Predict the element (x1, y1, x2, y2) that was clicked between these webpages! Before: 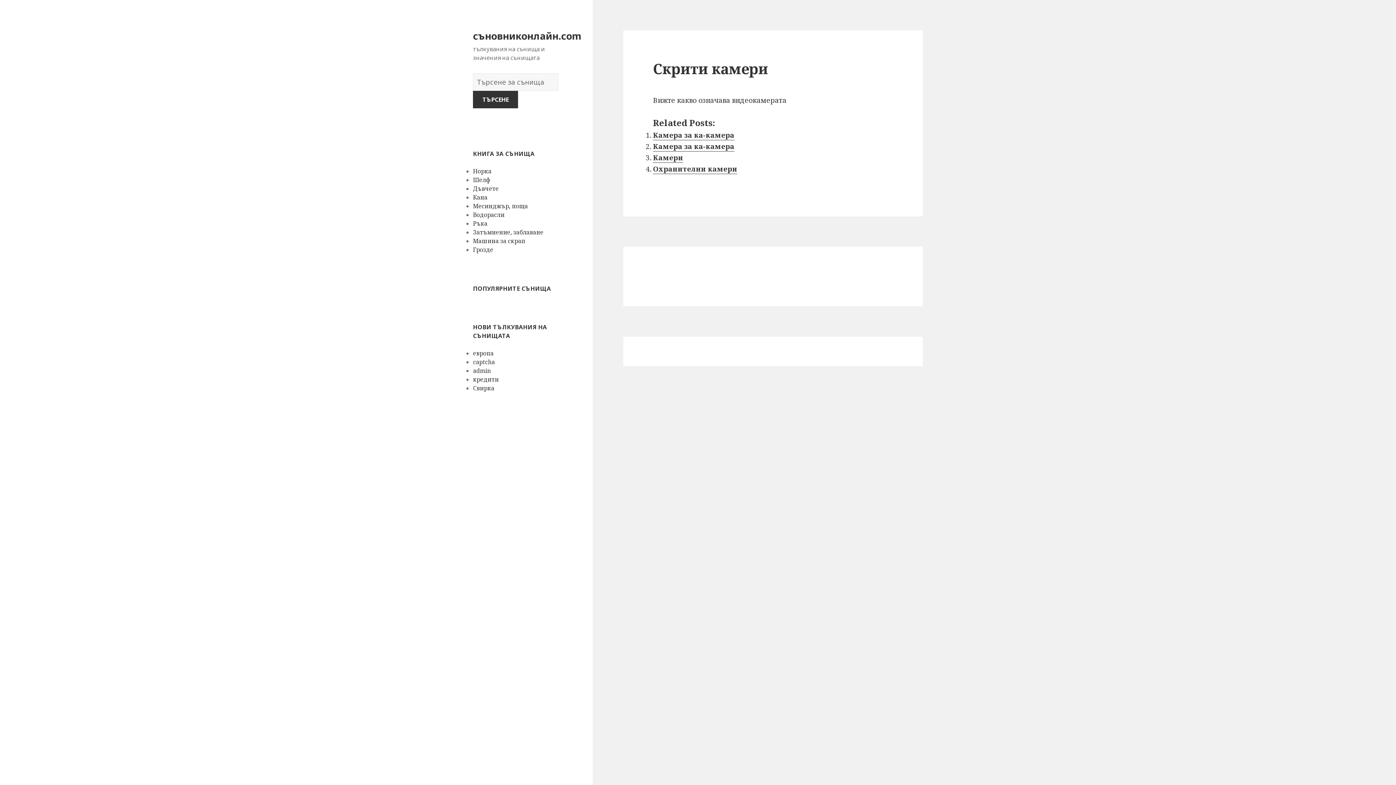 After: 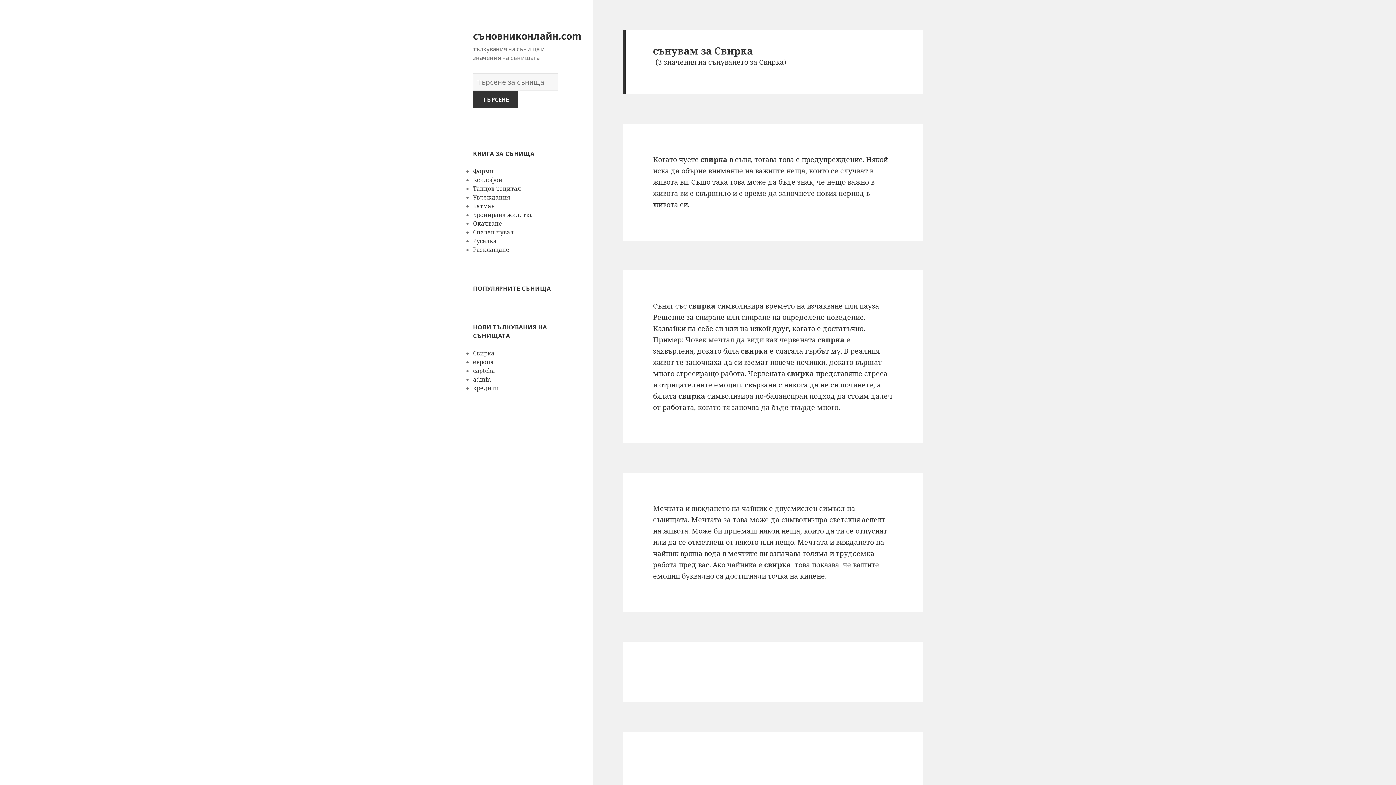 Action: label: Свирка bbox: (473, 384, 494, 392)